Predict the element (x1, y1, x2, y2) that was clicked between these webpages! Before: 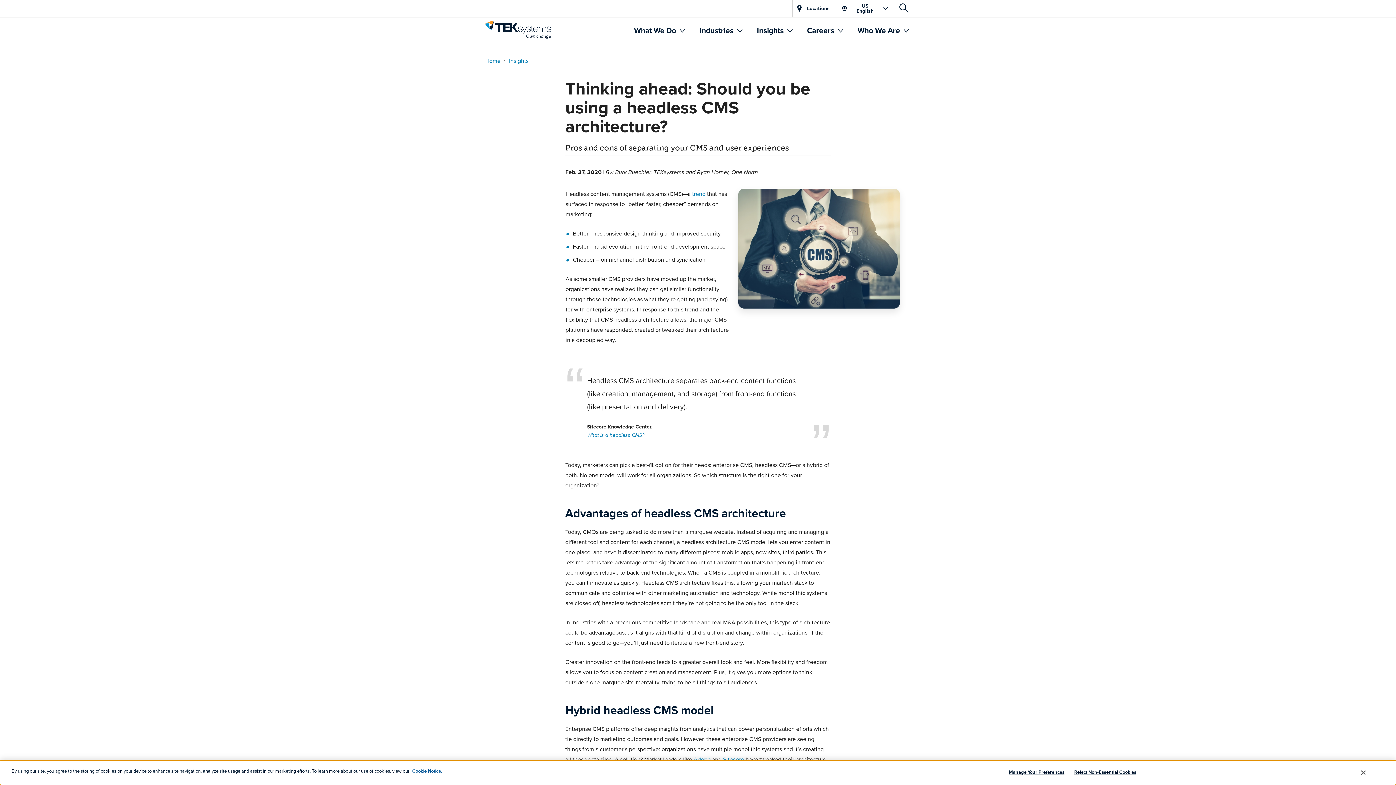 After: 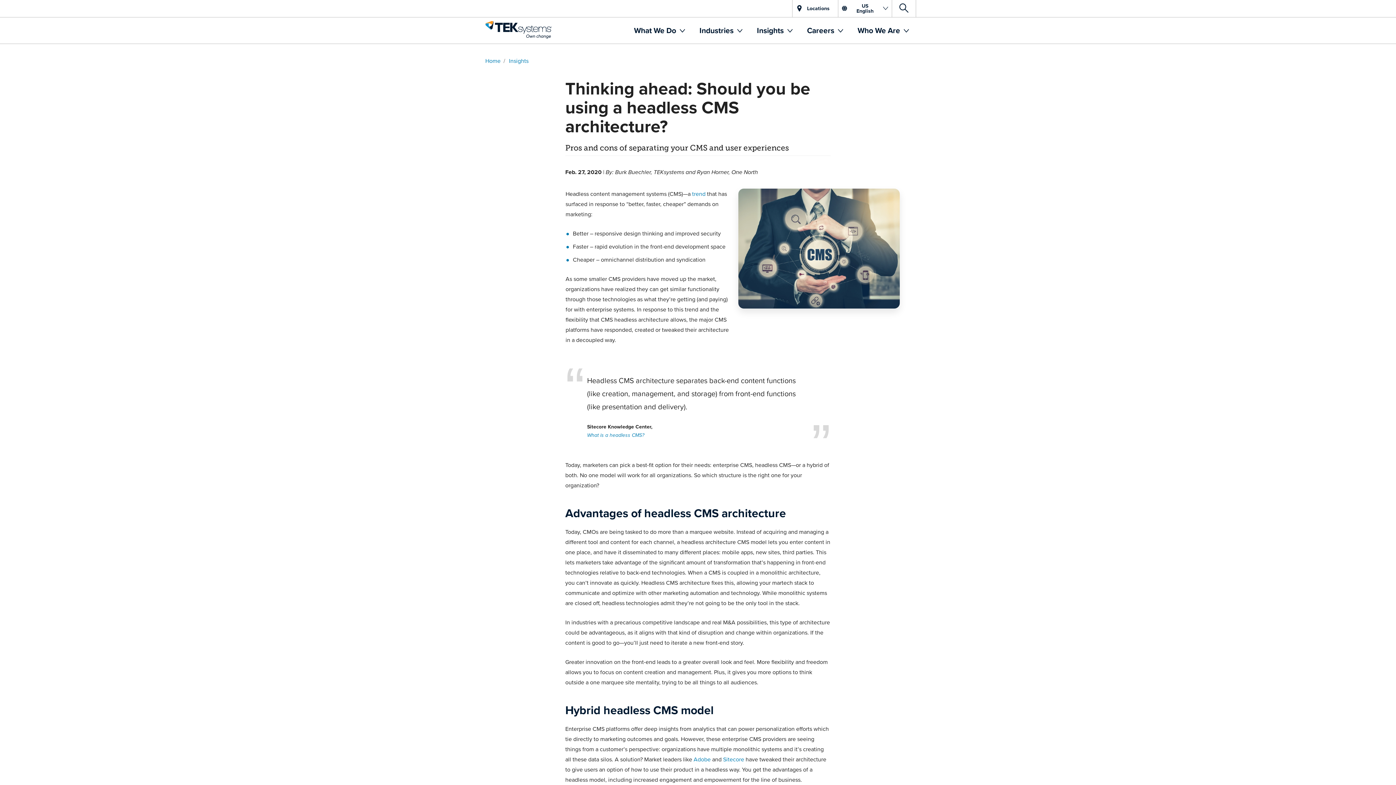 Action: label: Reject Non-Essential Cookies bbox: (1070, 765, 1140, 779)